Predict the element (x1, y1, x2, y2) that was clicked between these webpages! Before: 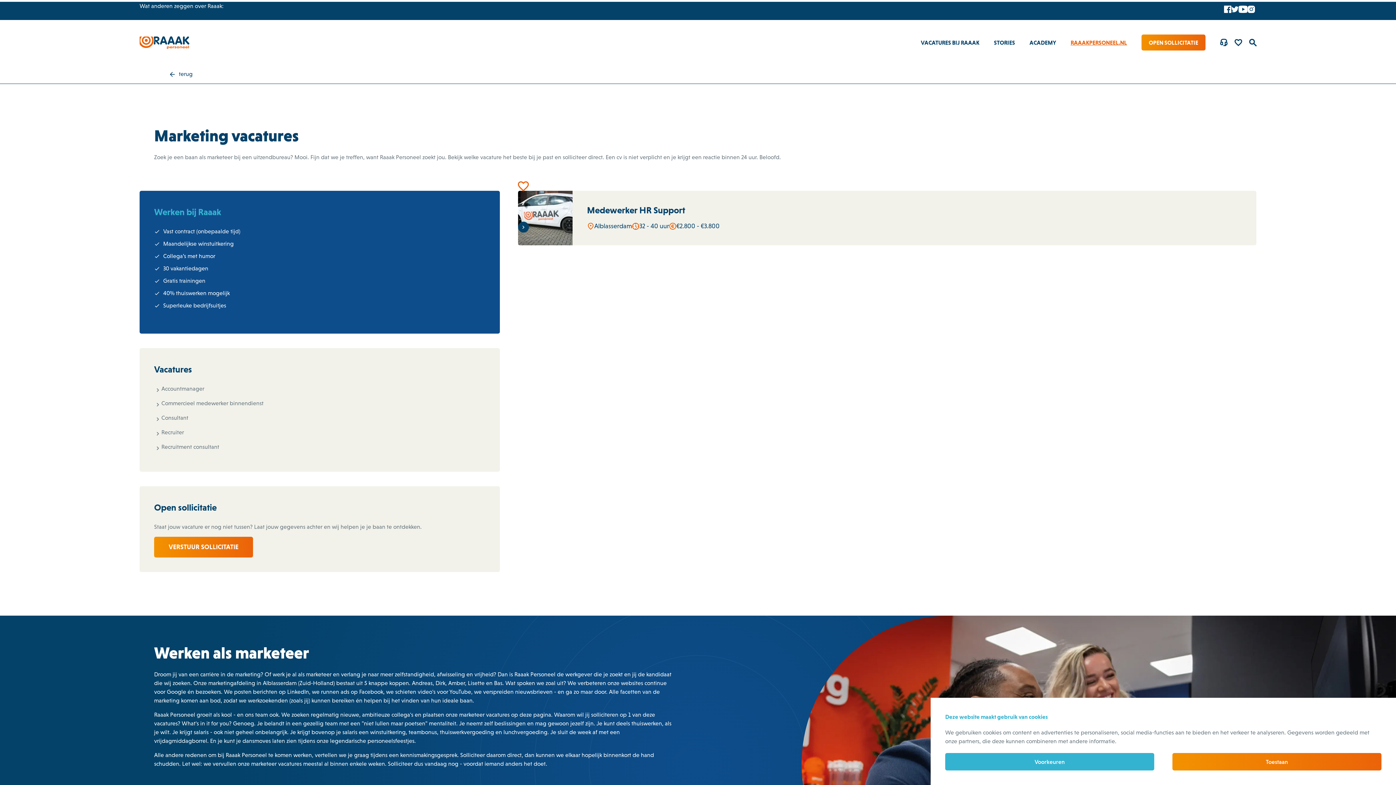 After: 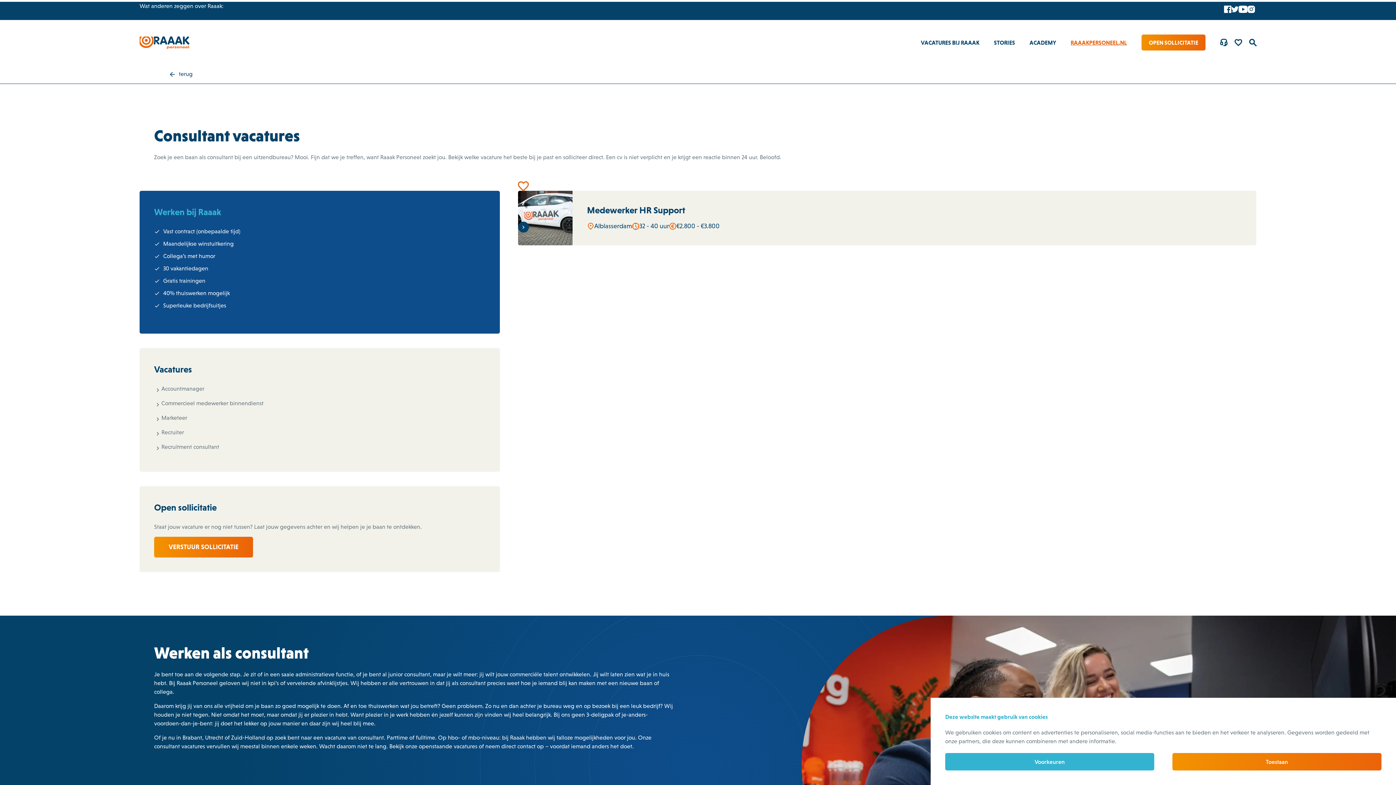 Action: bbox: (161, 413, 188, 422) label: Consultant